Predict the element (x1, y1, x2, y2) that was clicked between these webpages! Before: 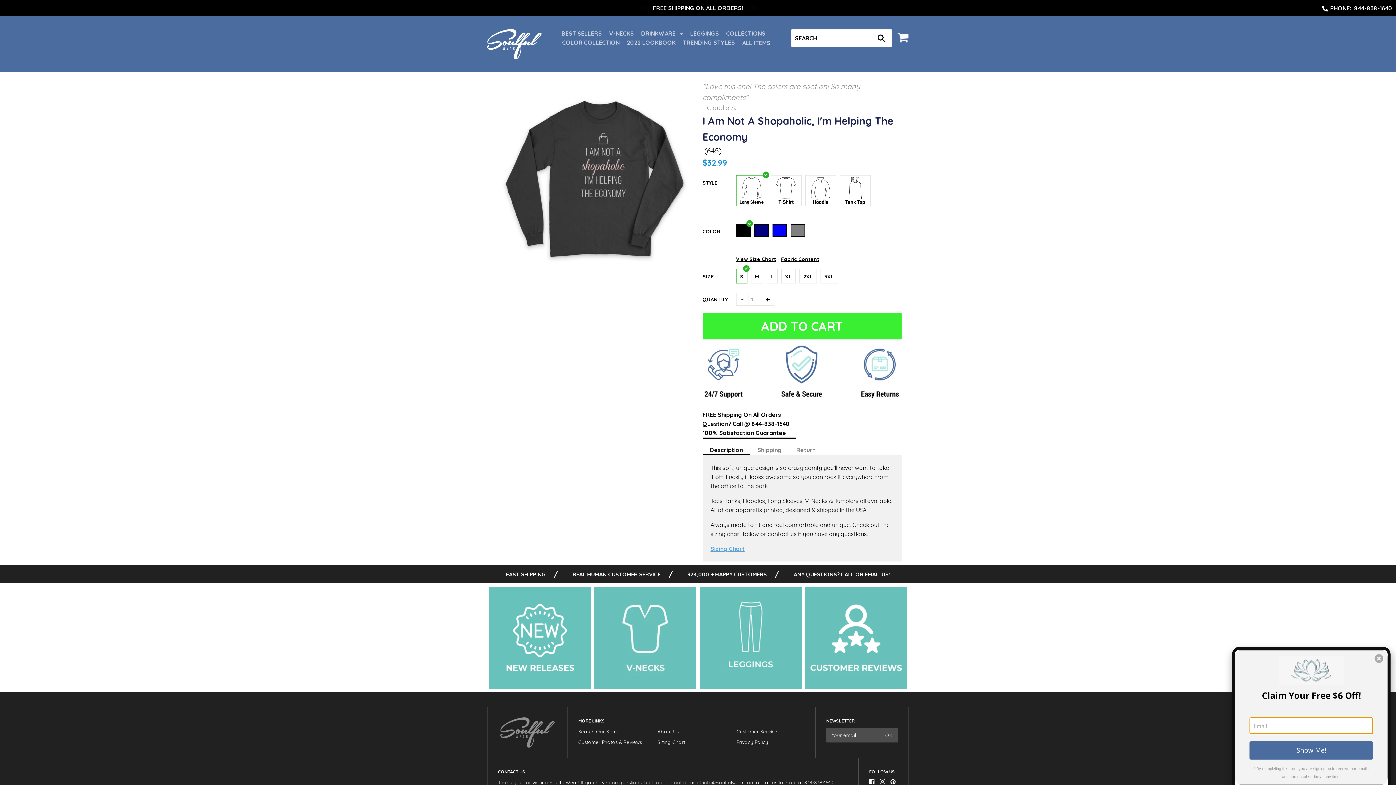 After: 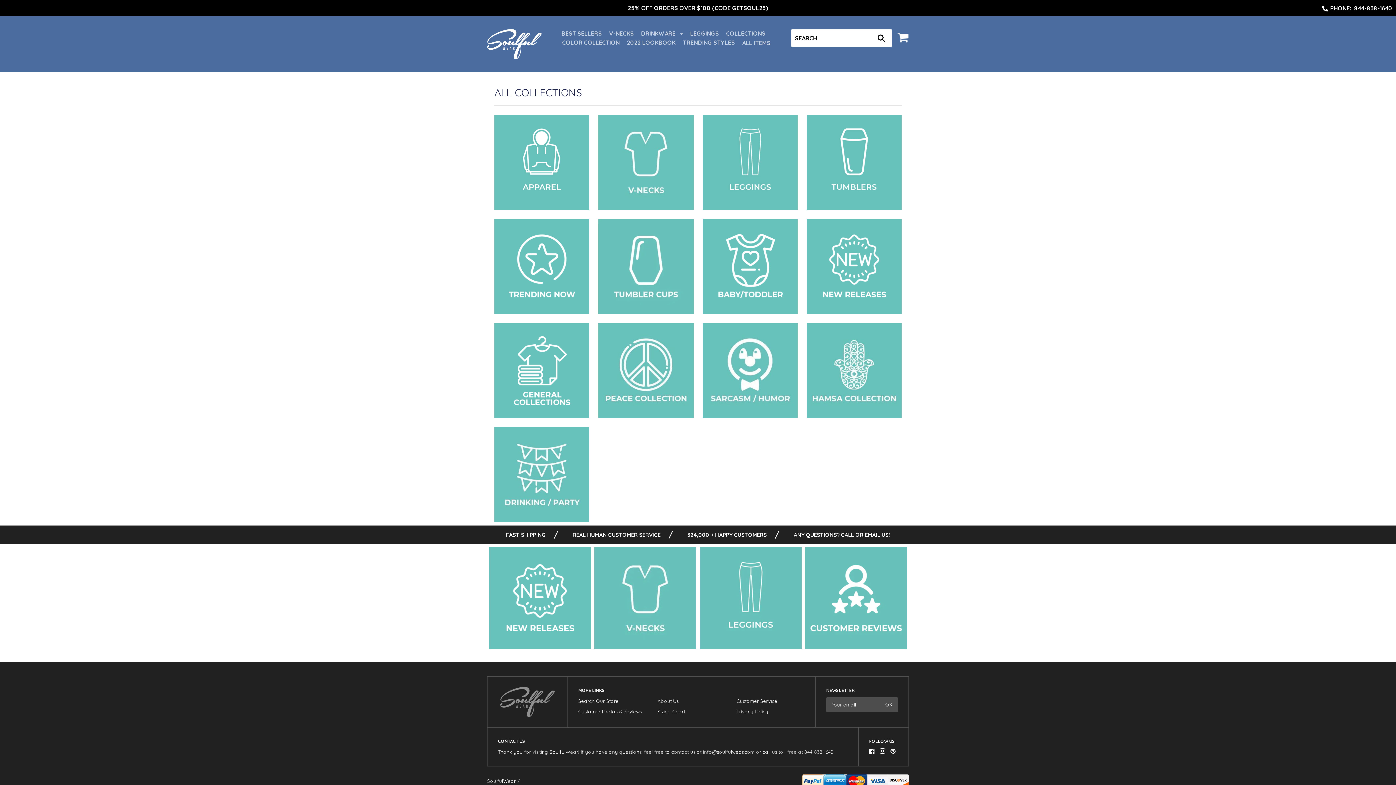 Action: label: COLLECTIONS bbox: (726, 29, 765, 42)